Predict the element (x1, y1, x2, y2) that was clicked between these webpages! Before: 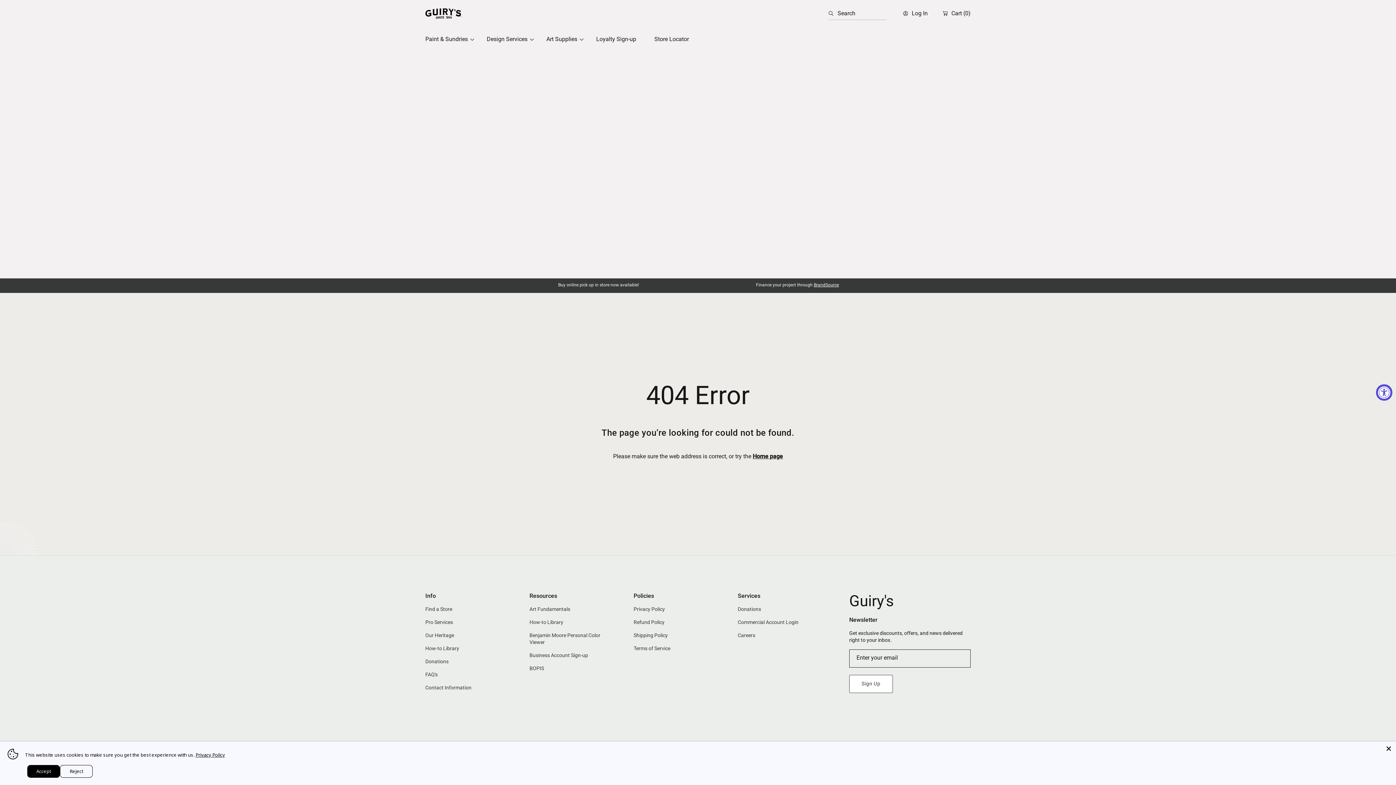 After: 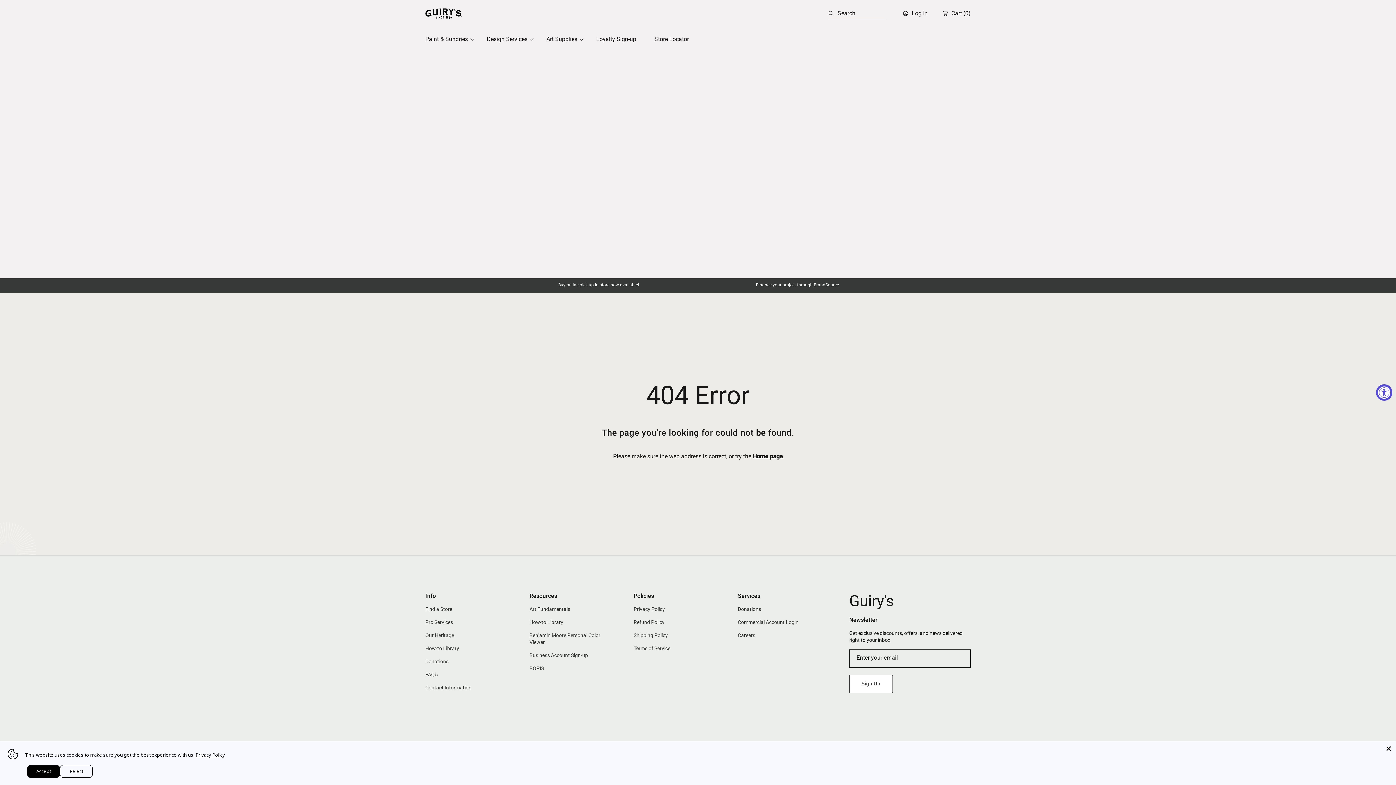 Action: label: BrandSource bbox: (814, 282, 839, 287)